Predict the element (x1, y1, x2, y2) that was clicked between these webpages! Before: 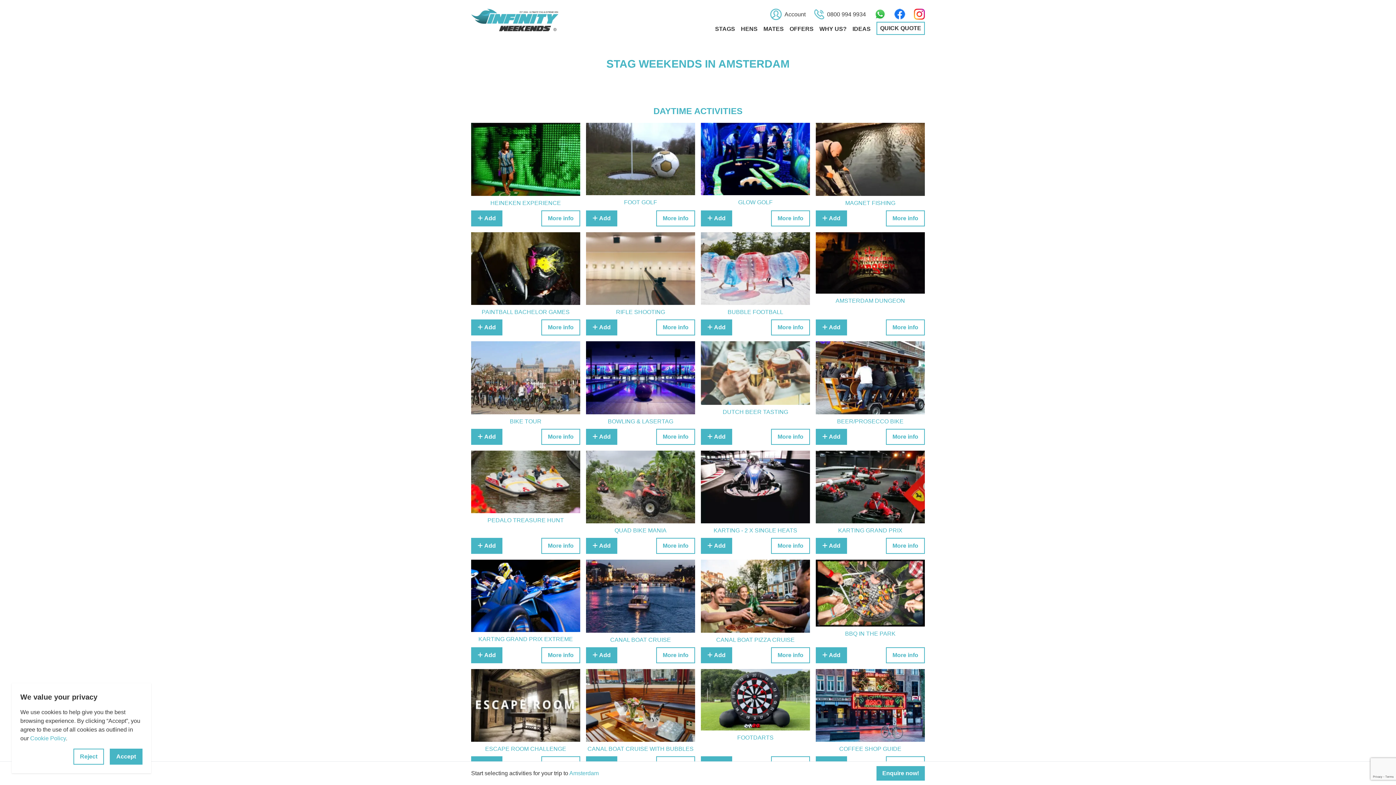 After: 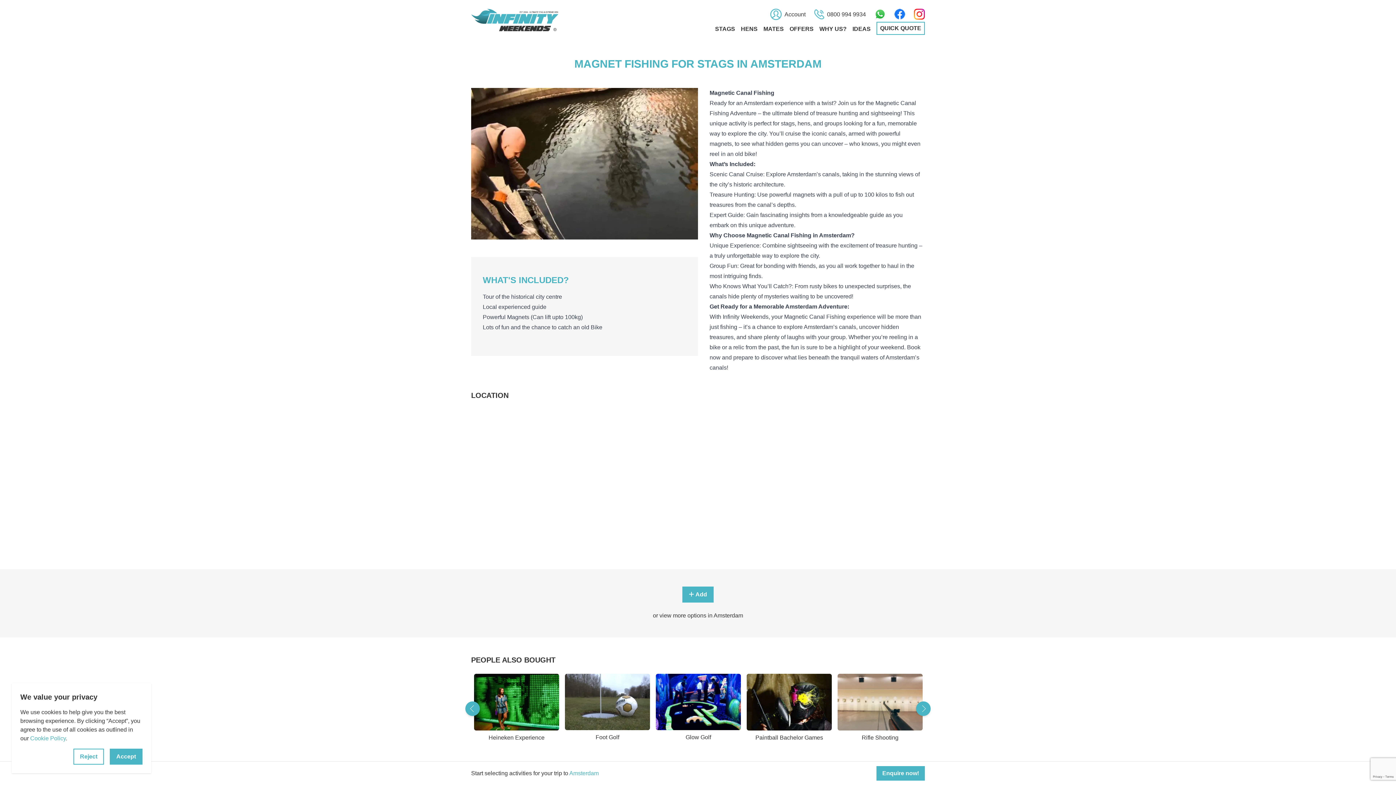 Action: label: More info bbox: (886, 210, 925, 226)